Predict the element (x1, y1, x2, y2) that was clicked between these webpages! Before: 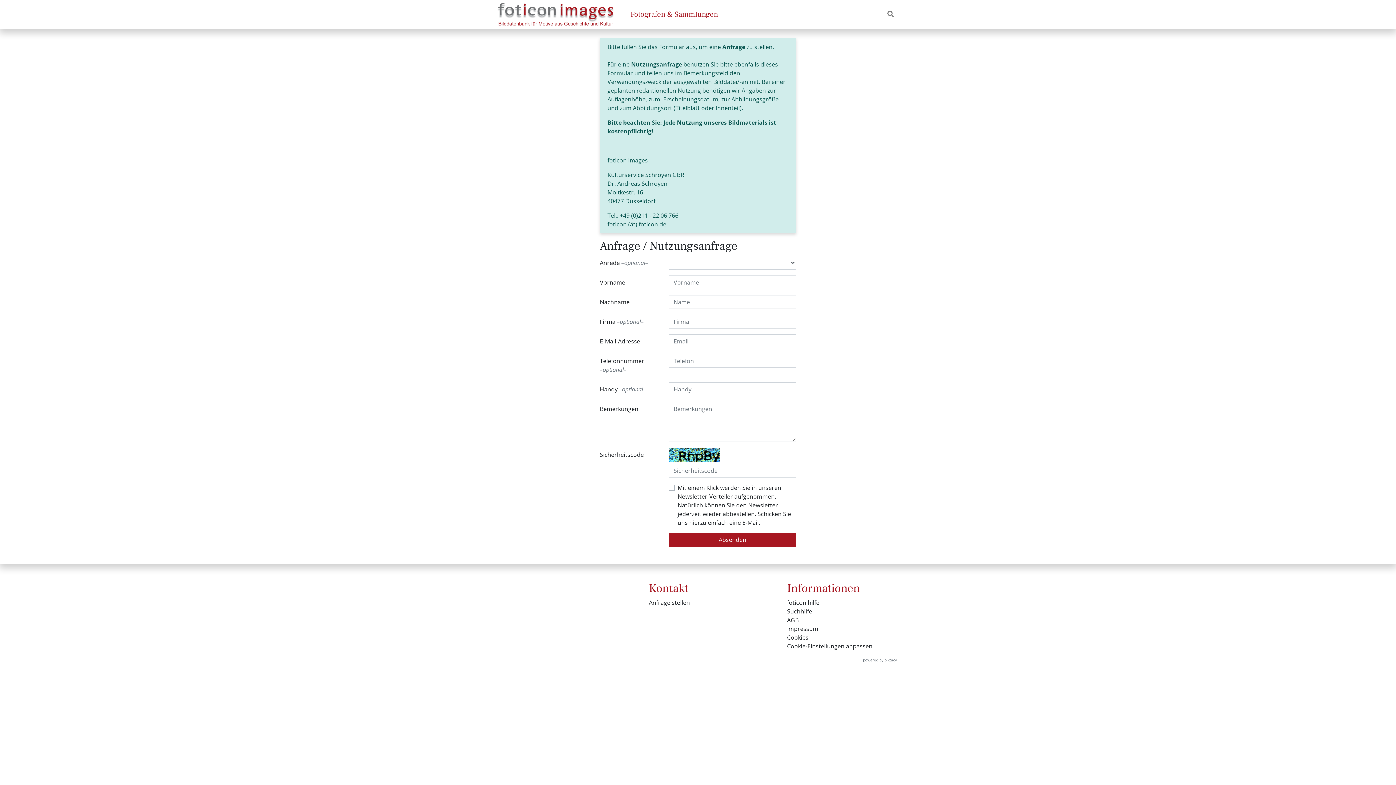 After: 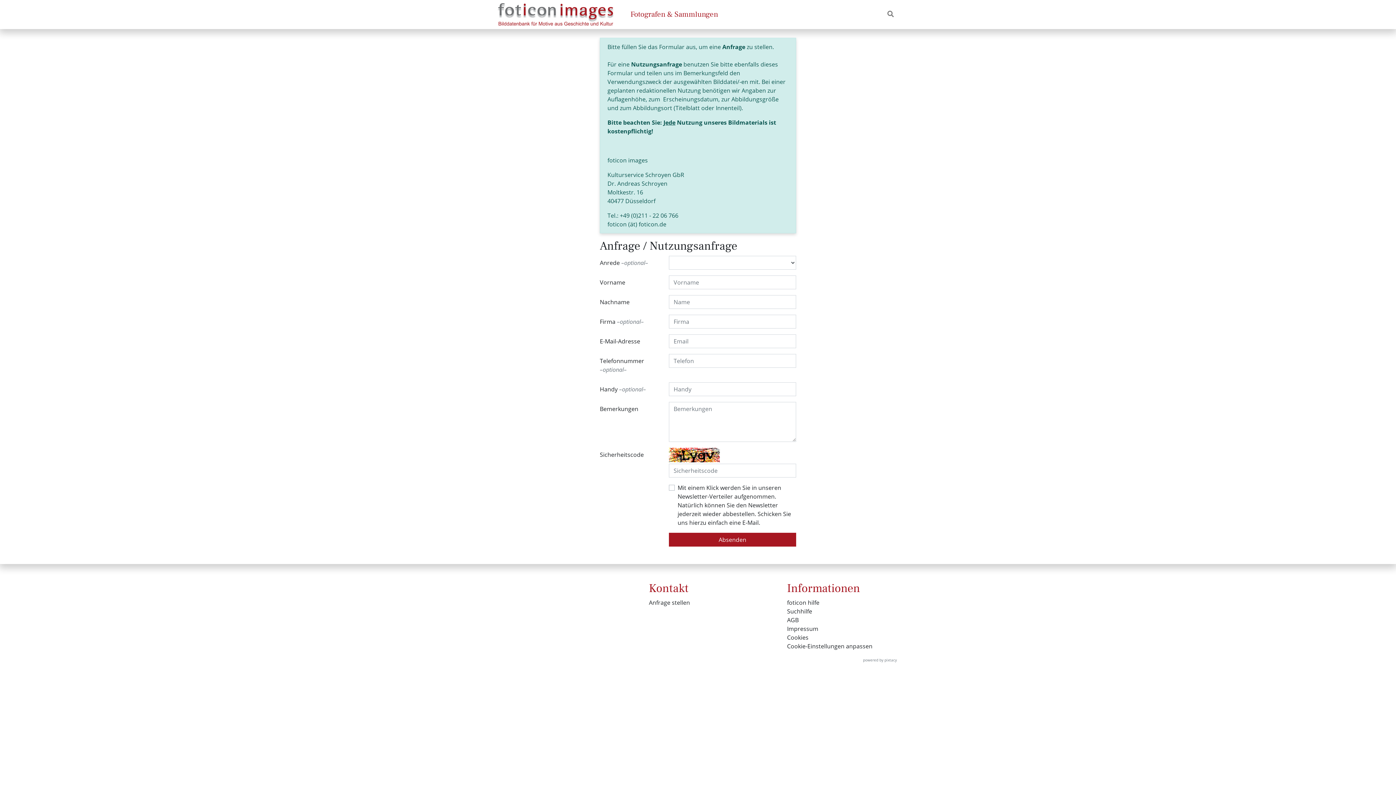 Action: label: Anfrage stellen bbox: (649, 598, 690, 606)